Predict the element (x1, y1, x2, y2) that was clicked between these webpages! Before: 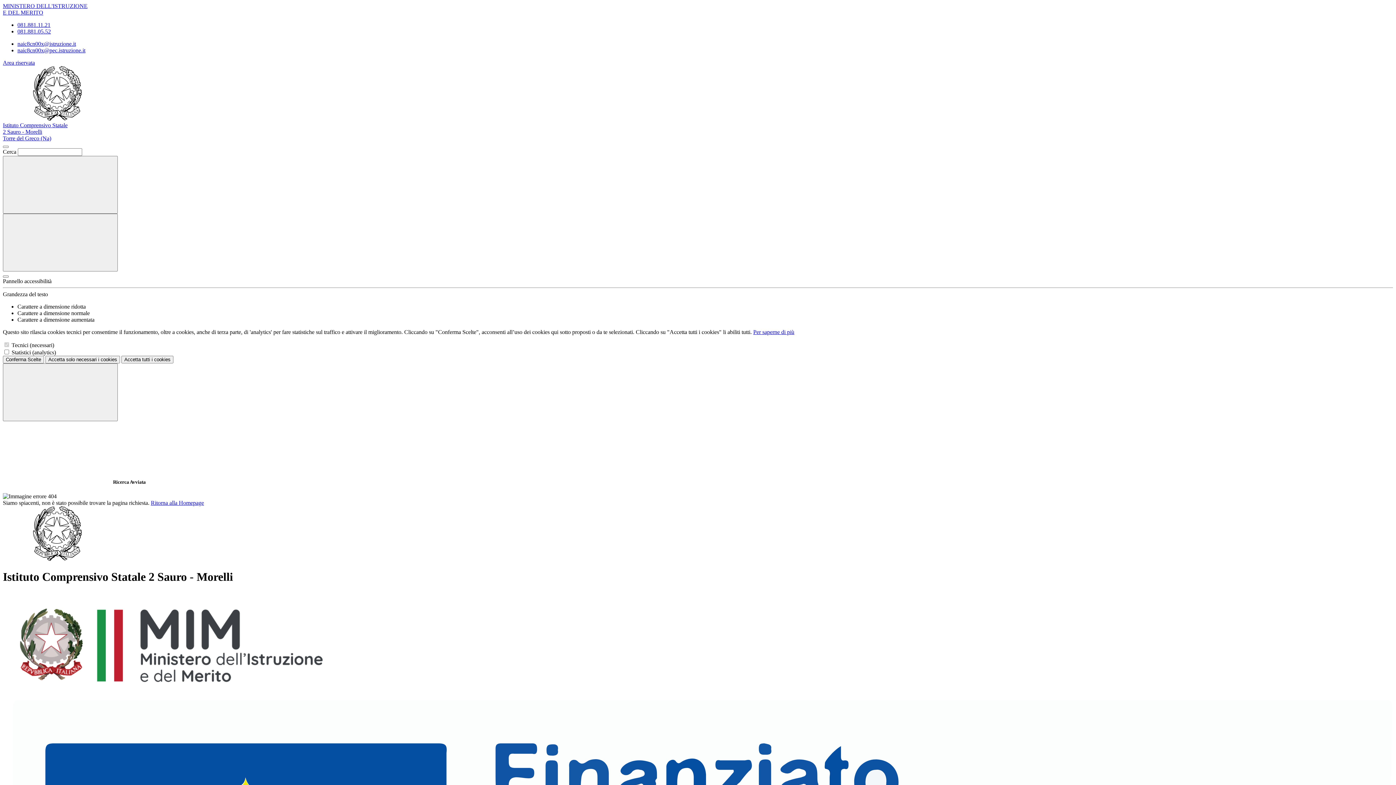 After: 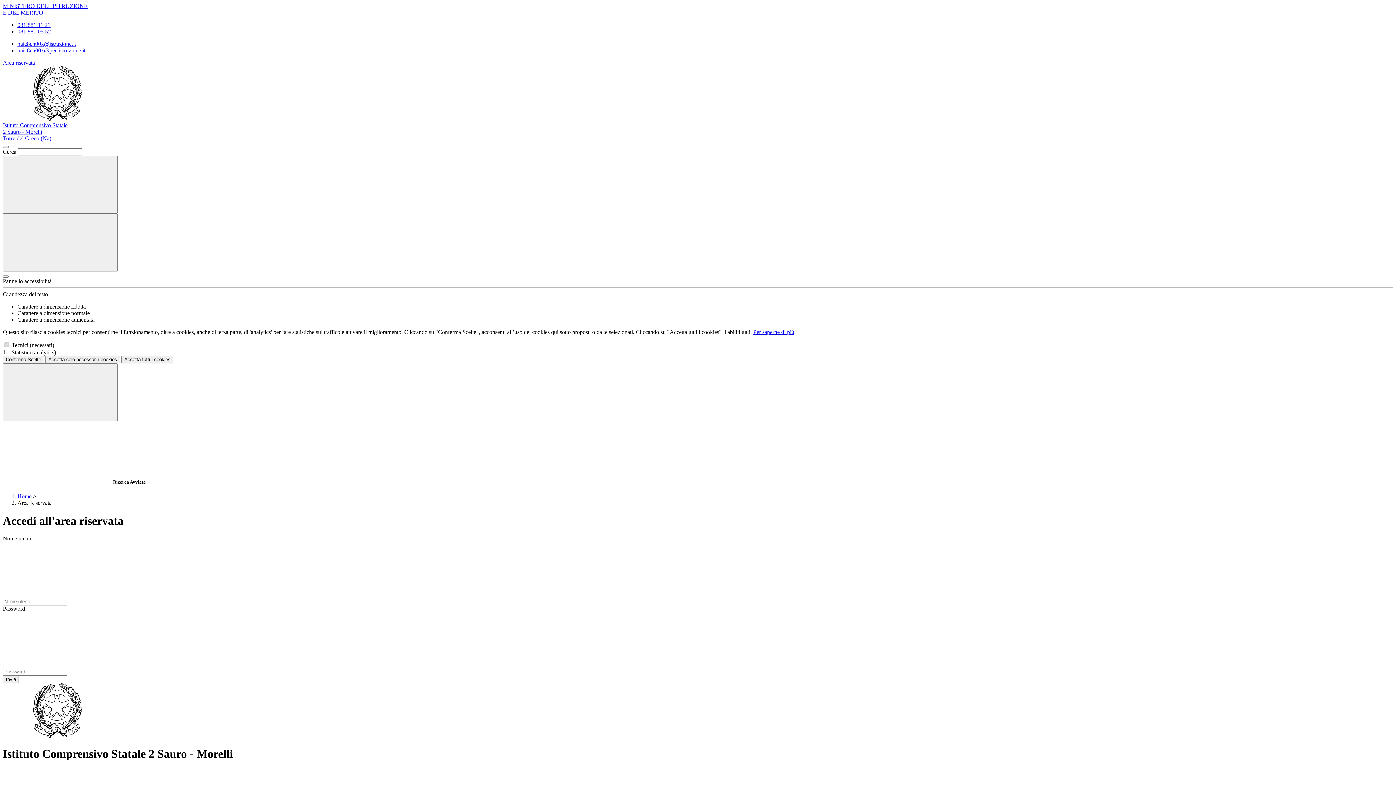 Action: label: Area riservata bbox: (2, 59, 34, 65)